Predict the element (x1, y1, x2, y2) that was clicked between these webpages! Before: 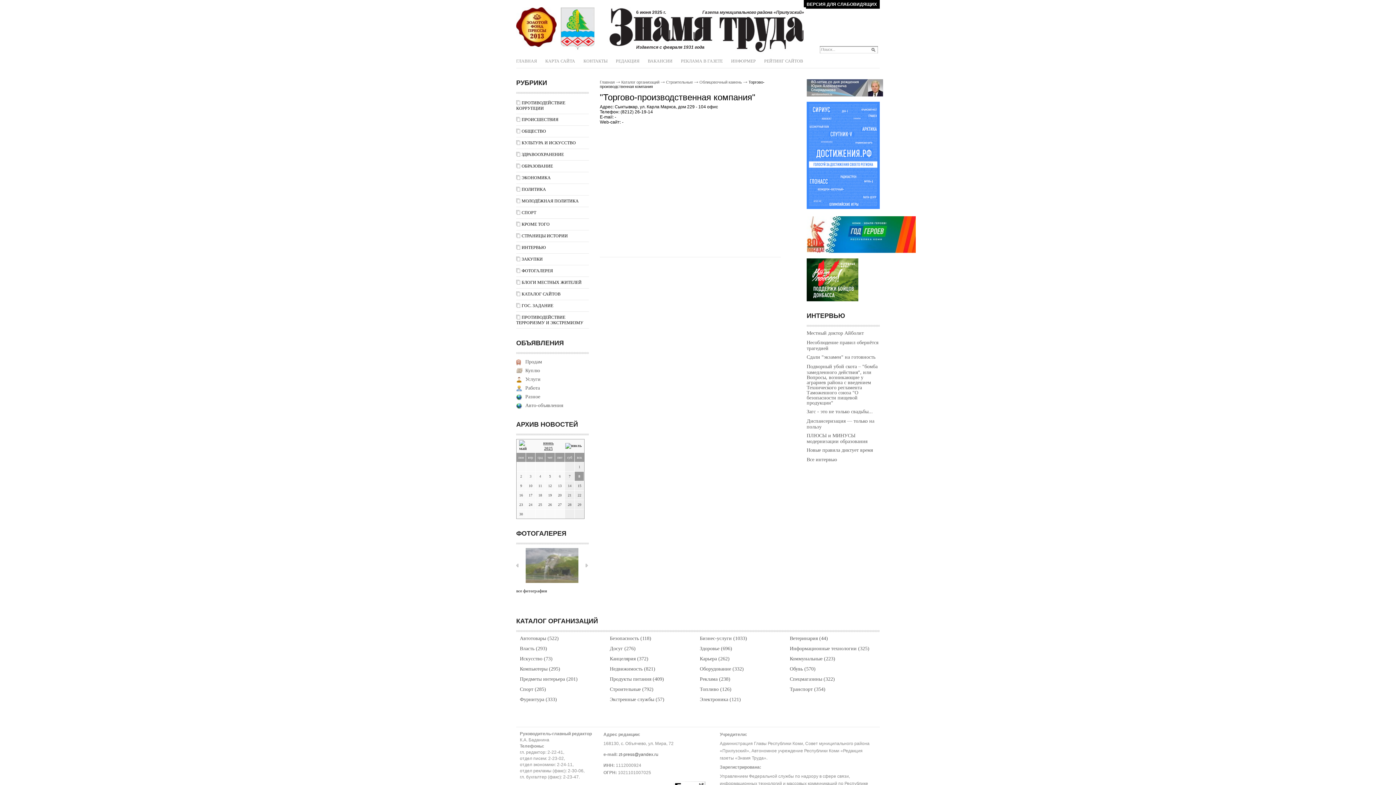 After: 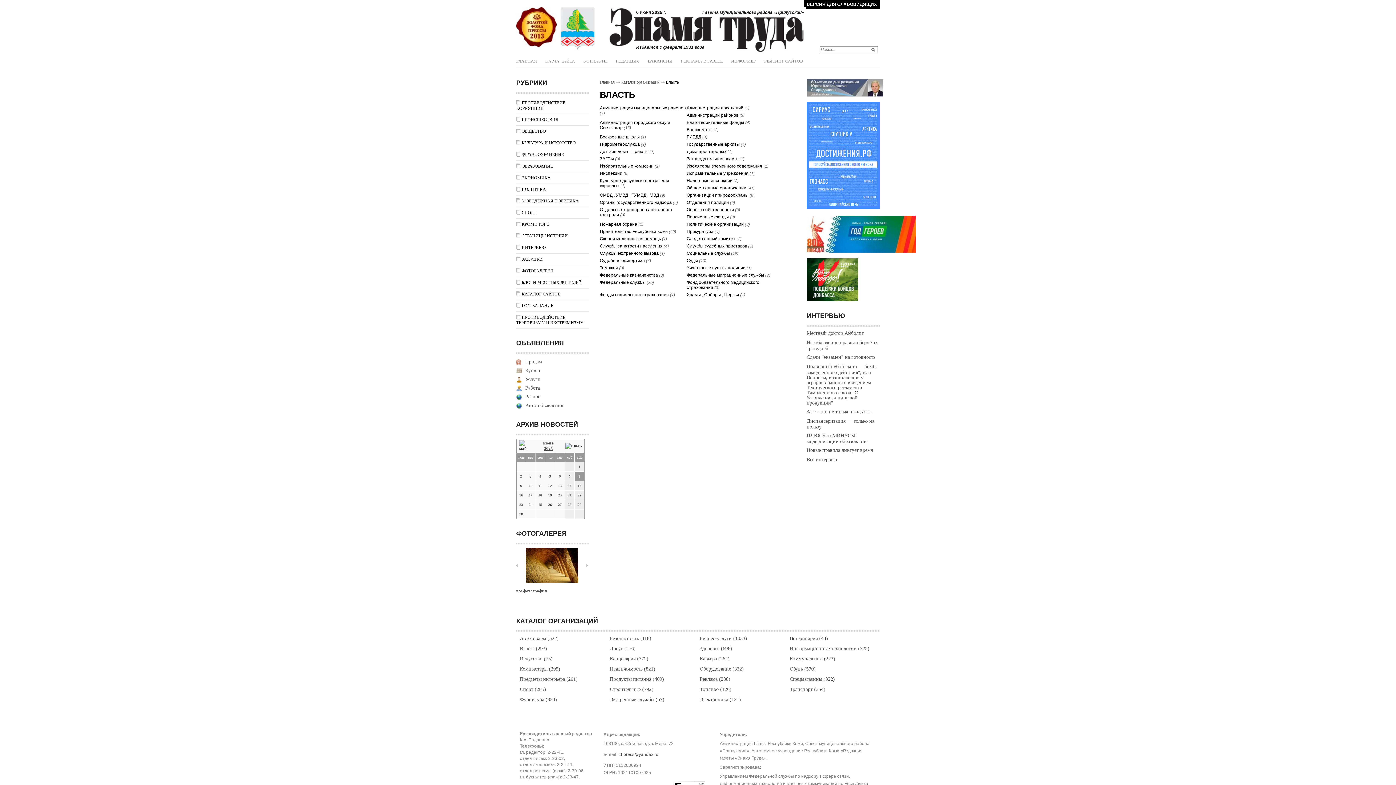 Action: label: Власть (293) bbox: (520, 646, 547, 651)